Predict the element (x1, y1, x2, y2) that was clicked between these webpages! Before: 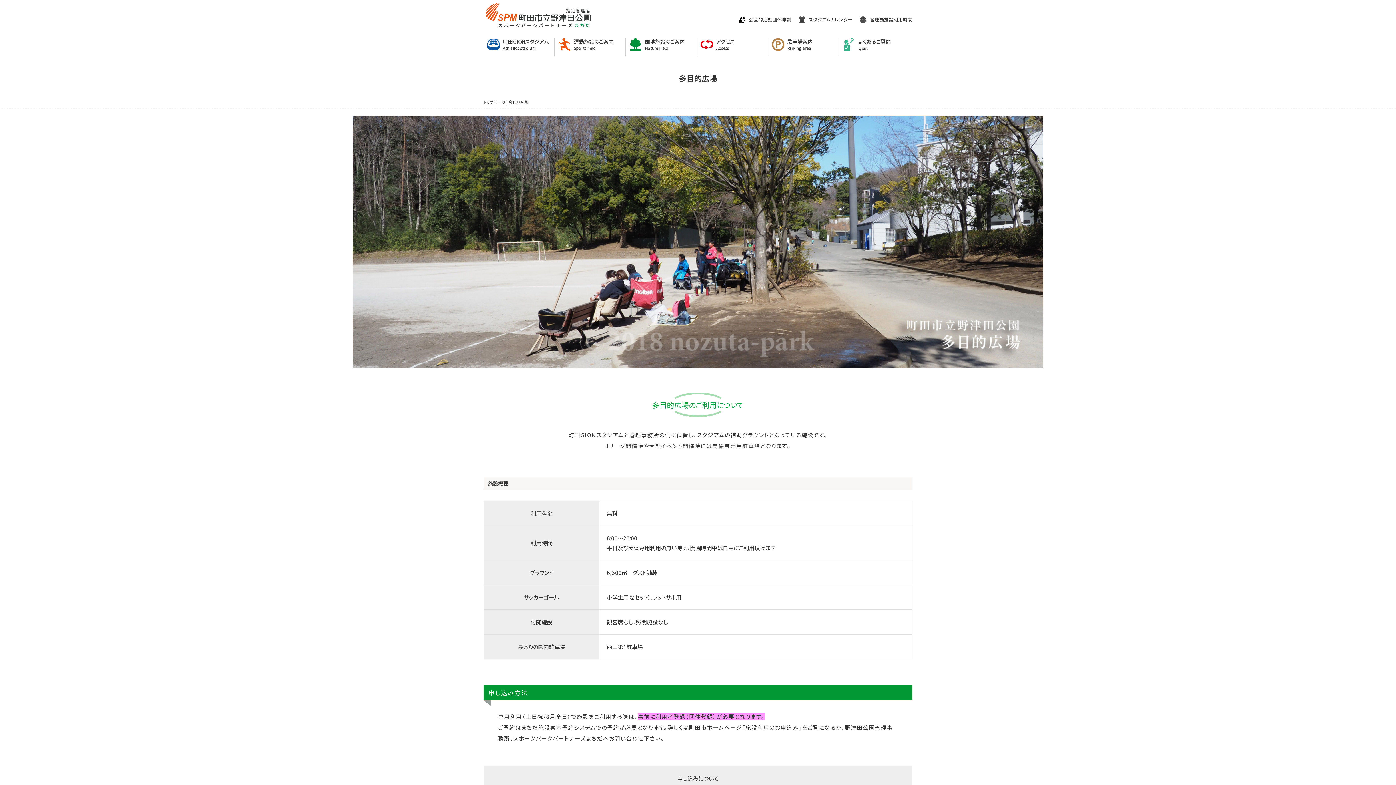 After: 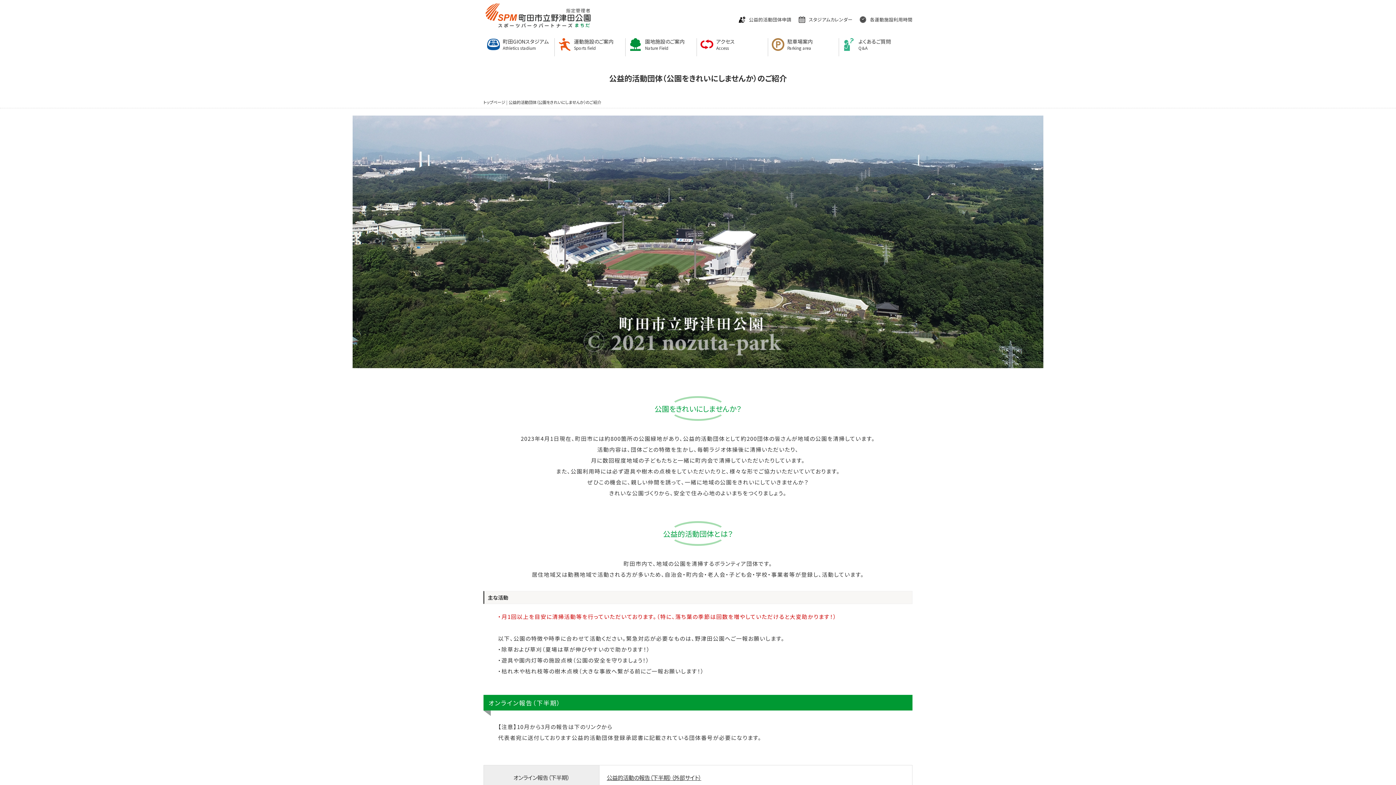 Action: label: 公益的活動団体申請 bbox: (738, 16, 791, 22)